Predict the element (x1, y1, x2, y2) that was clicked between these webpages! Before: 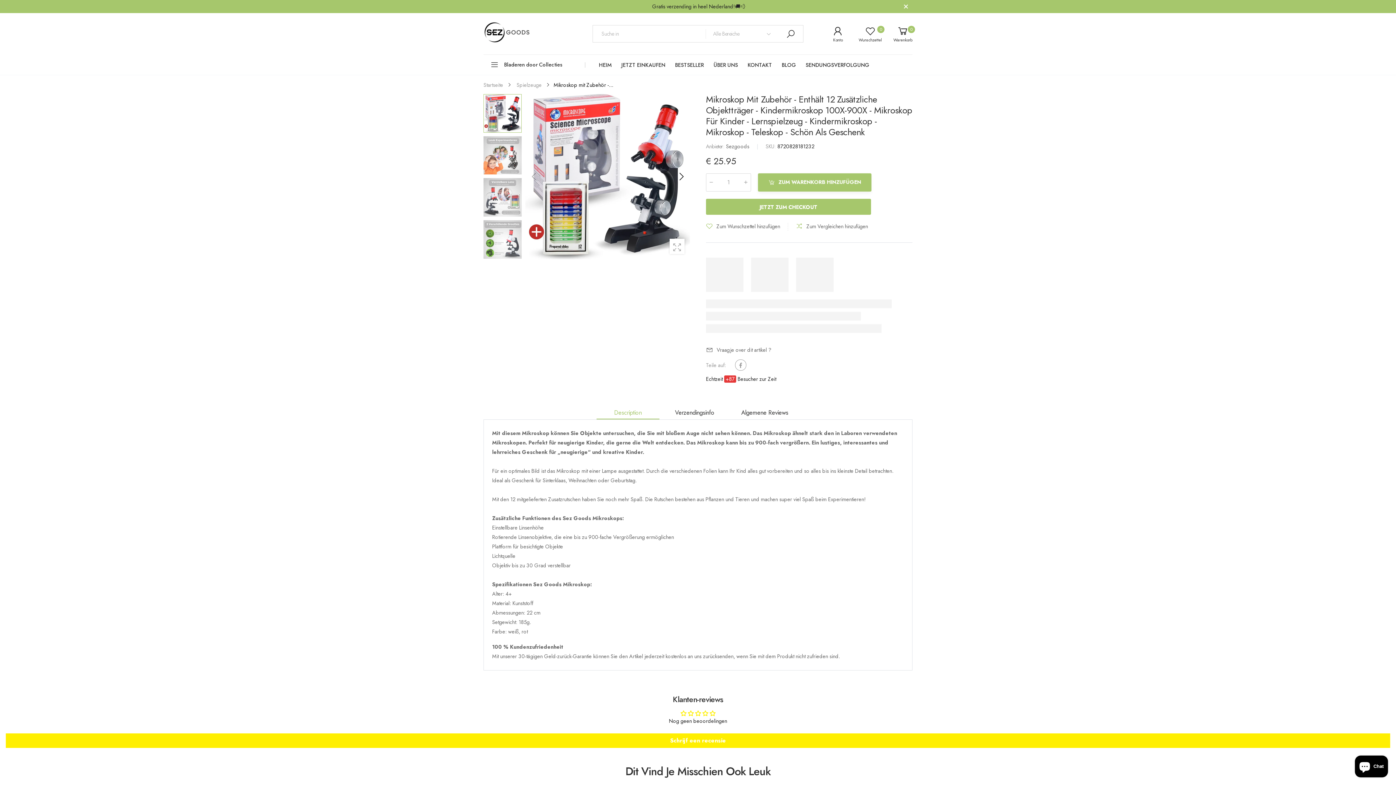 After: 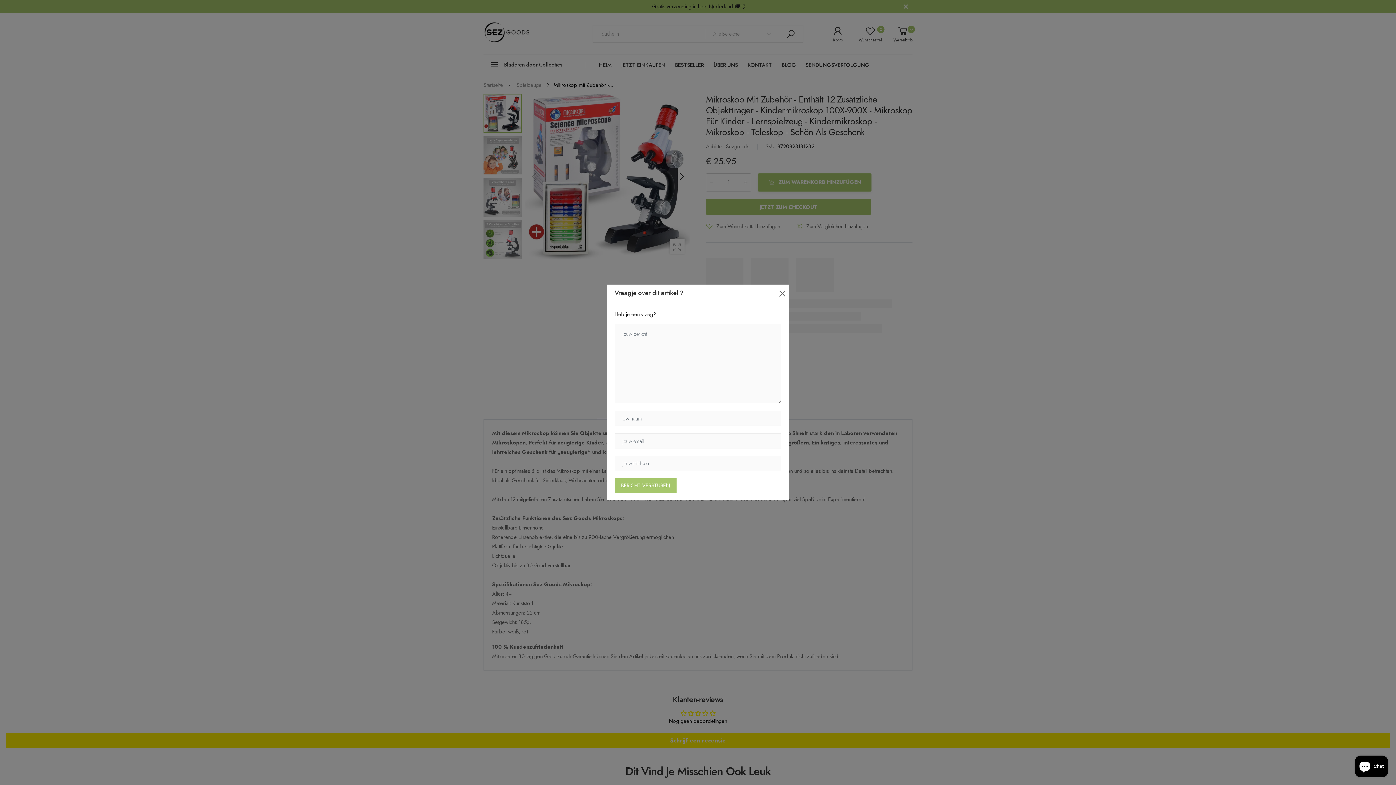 Action: bbox: (706, 344, 771, 355) label: Vraagje over dit artikel ?